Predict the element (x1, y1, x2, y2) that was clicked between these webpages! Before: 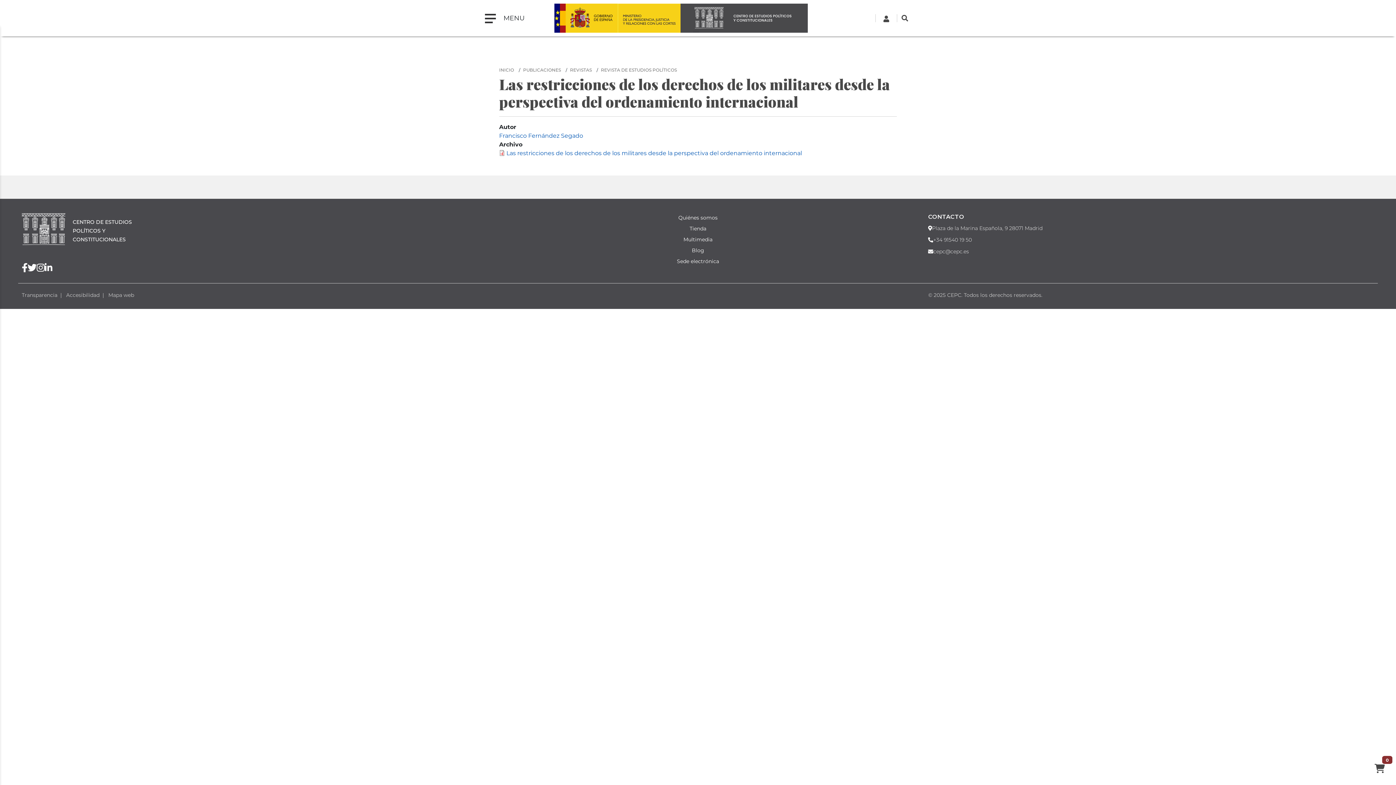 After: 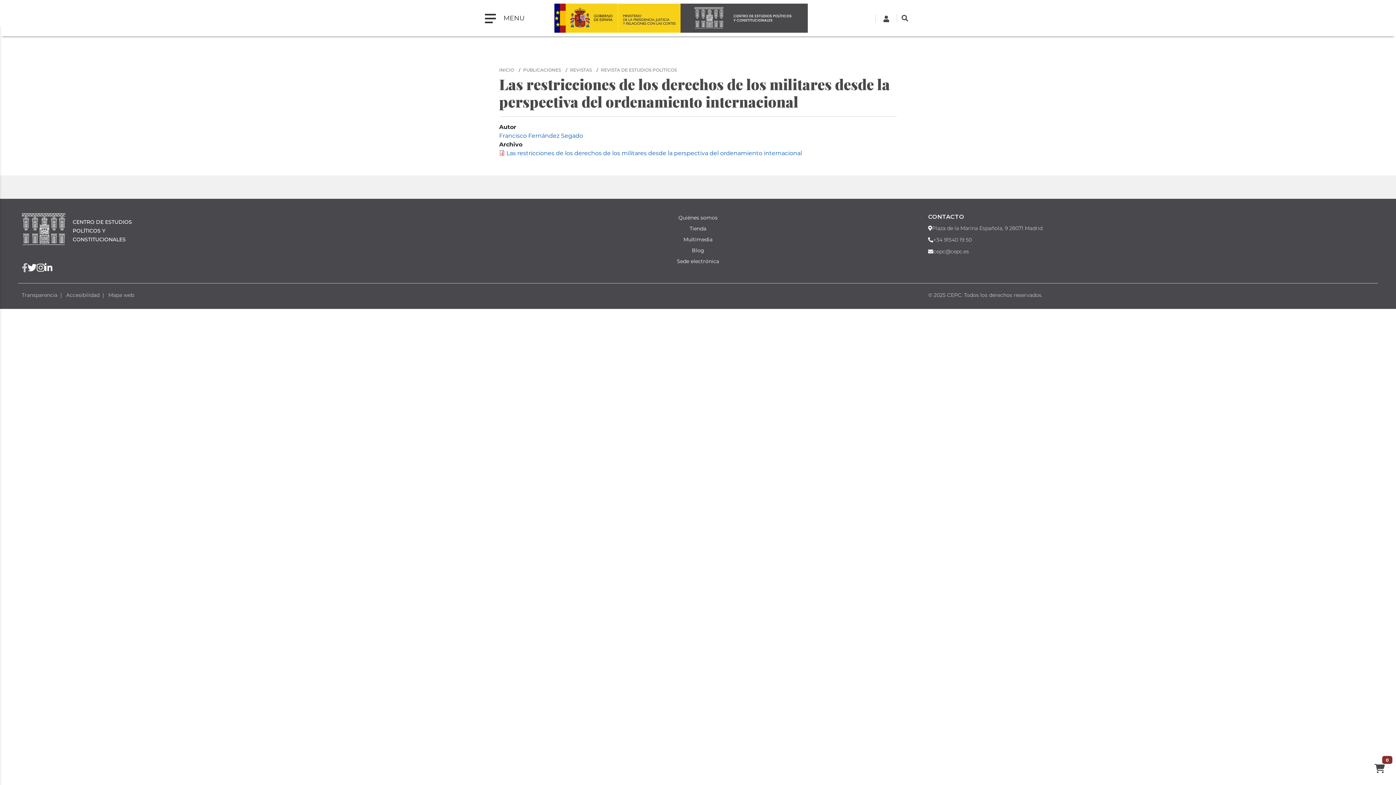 Action: bbox: (21, 263, 27, 272) label: Facebook